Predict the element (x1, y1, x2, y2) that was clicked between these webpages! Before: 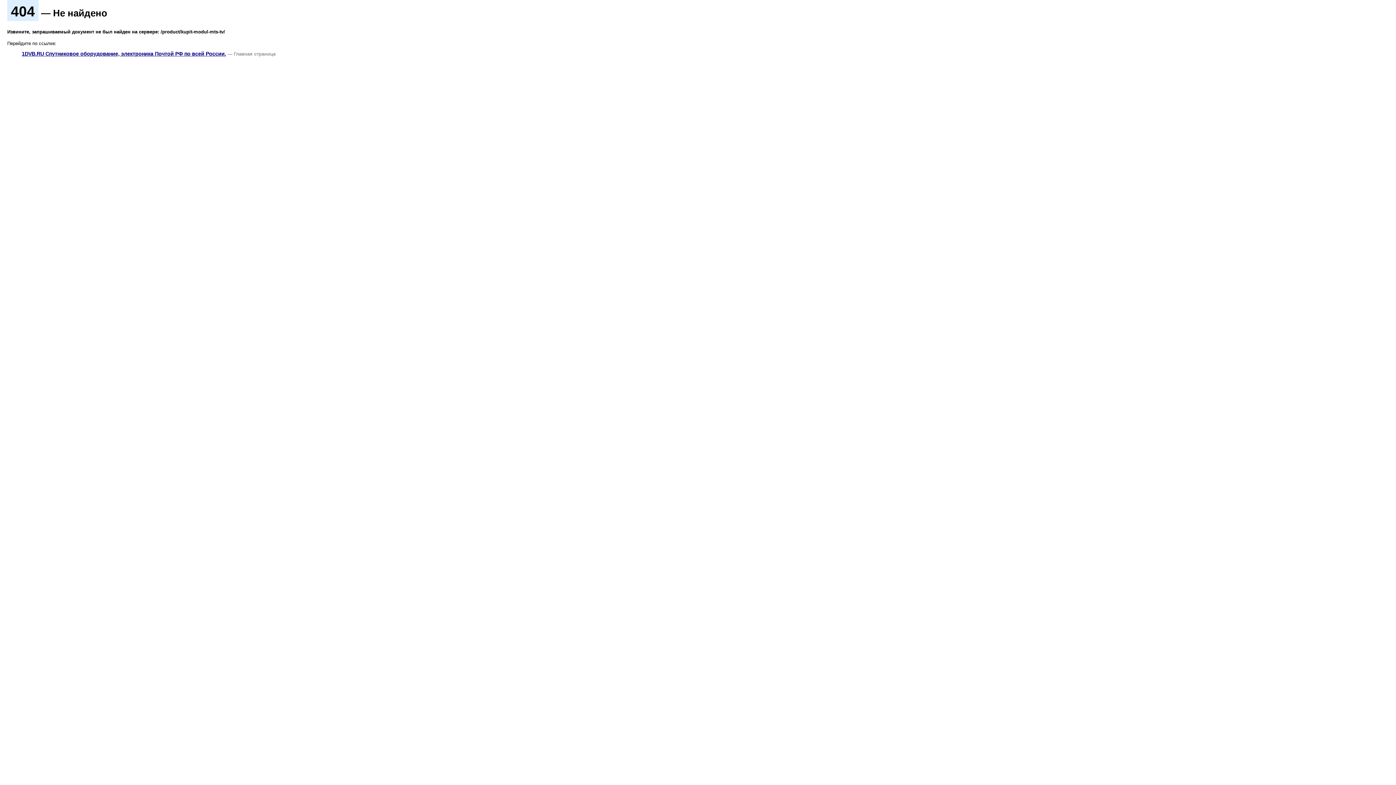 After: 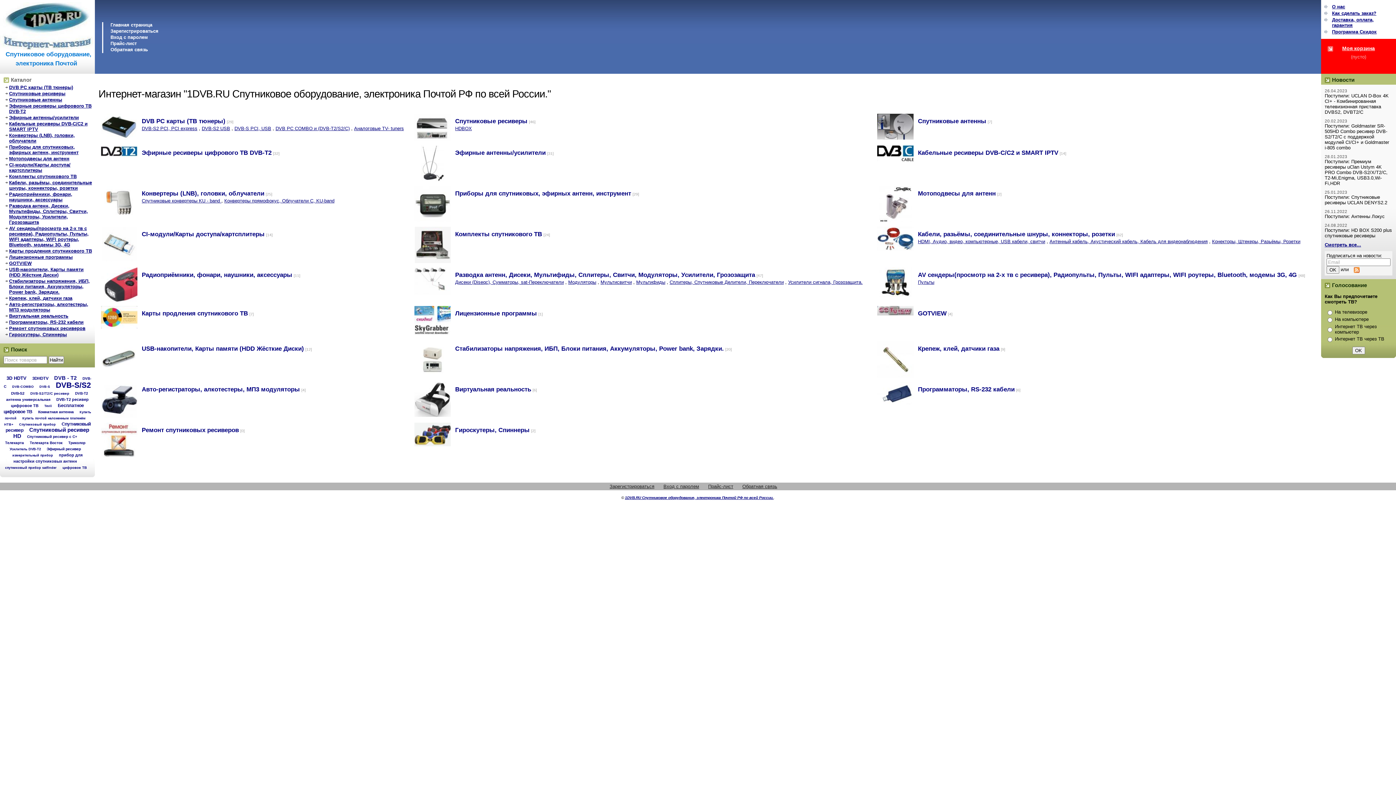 Action: bbox: (21, 51, 226, 56) label: 1DVB.RU Cпутниковое оборудование, электроника Почтой РФ по всей России.